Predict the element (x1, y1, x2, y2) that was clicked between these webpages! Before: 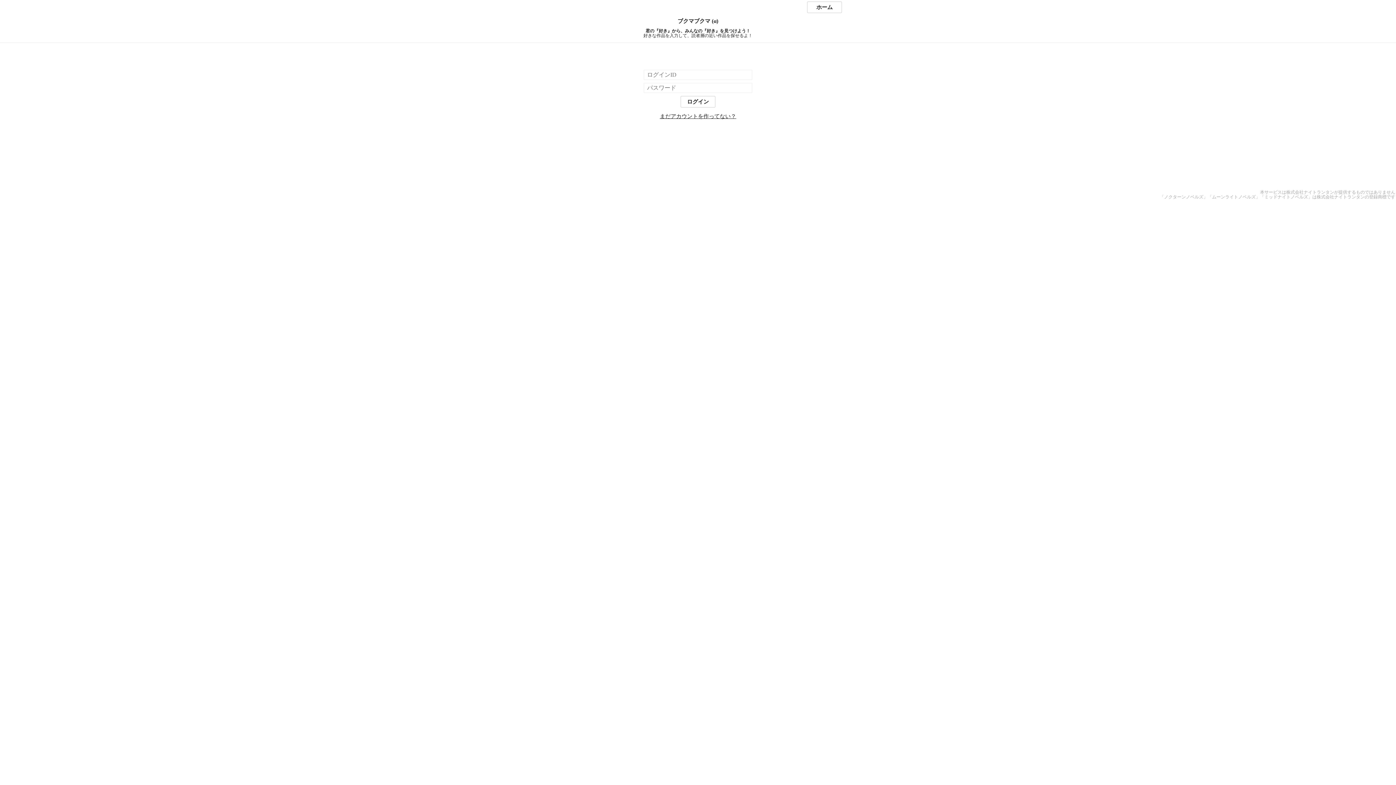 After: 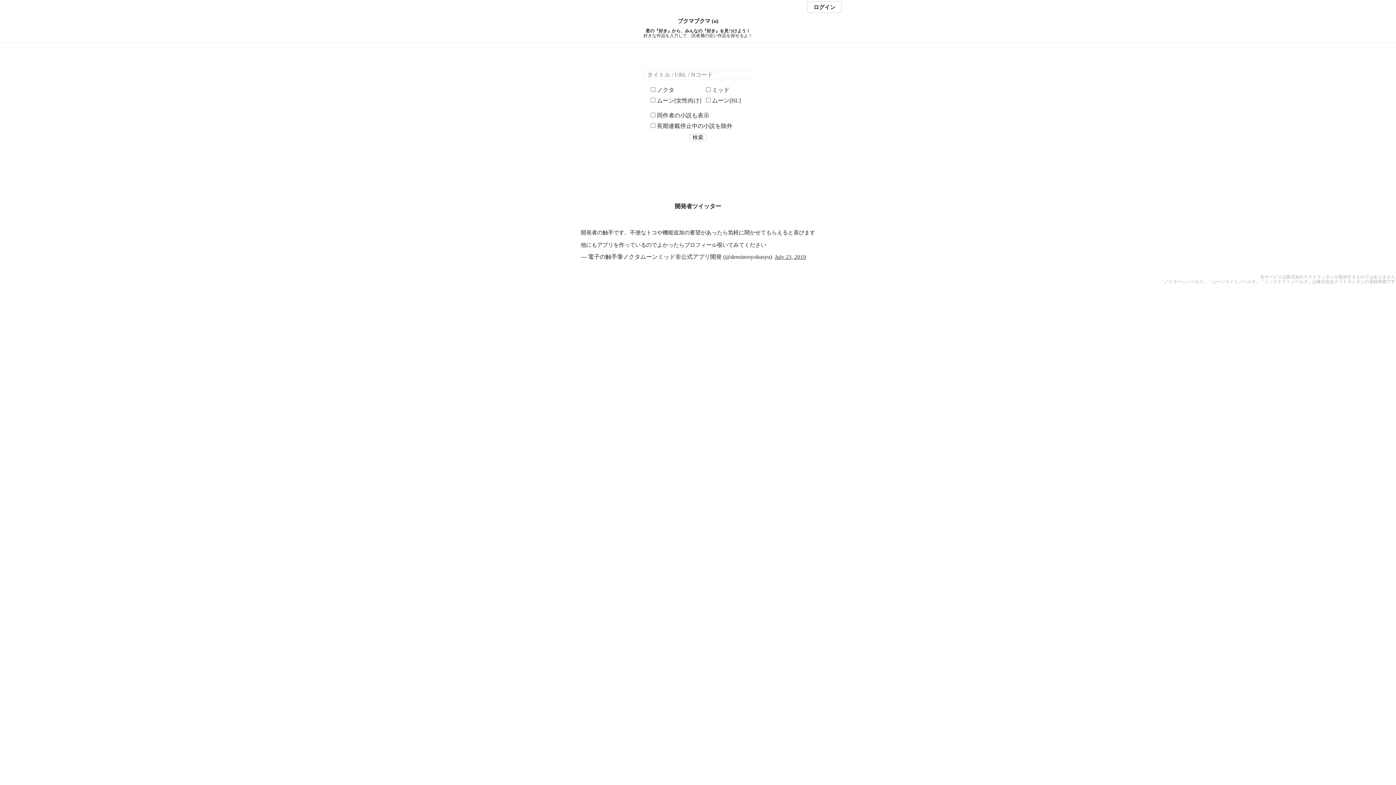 Action: label: ホーム bbox: (807, 1, 842, 13)